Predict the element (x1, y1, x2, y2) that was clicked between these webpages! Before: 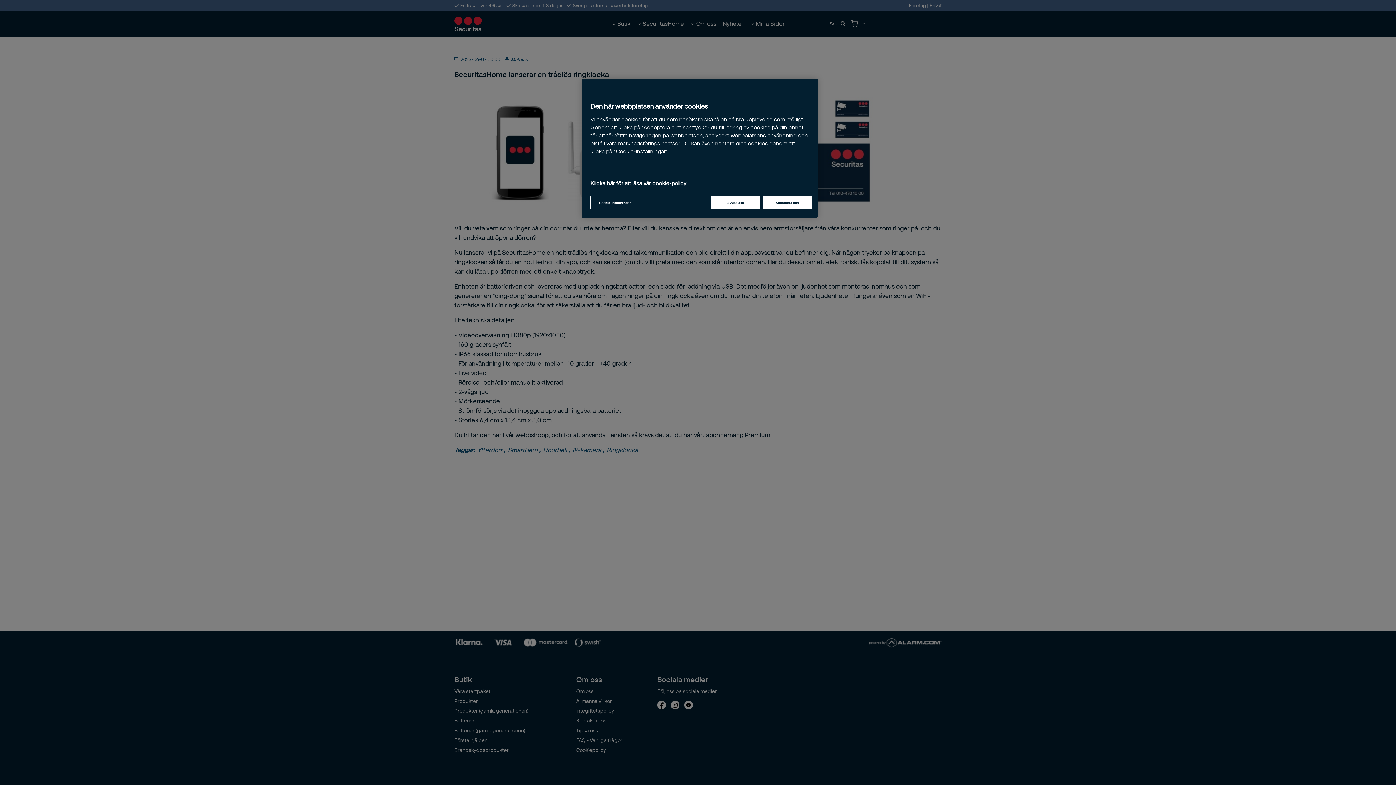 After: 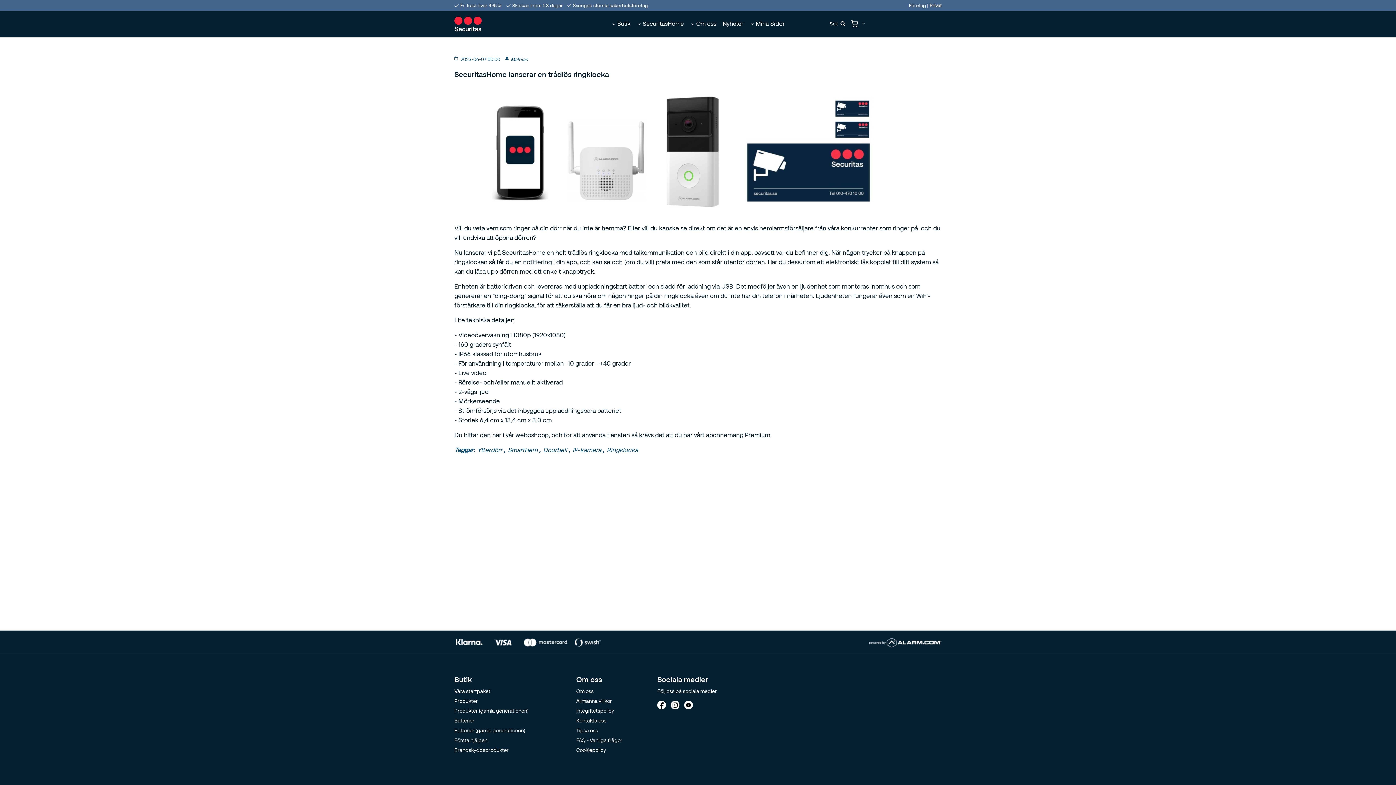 Action: label: Acceptera alla bbox: (762, 196, 812, 209)